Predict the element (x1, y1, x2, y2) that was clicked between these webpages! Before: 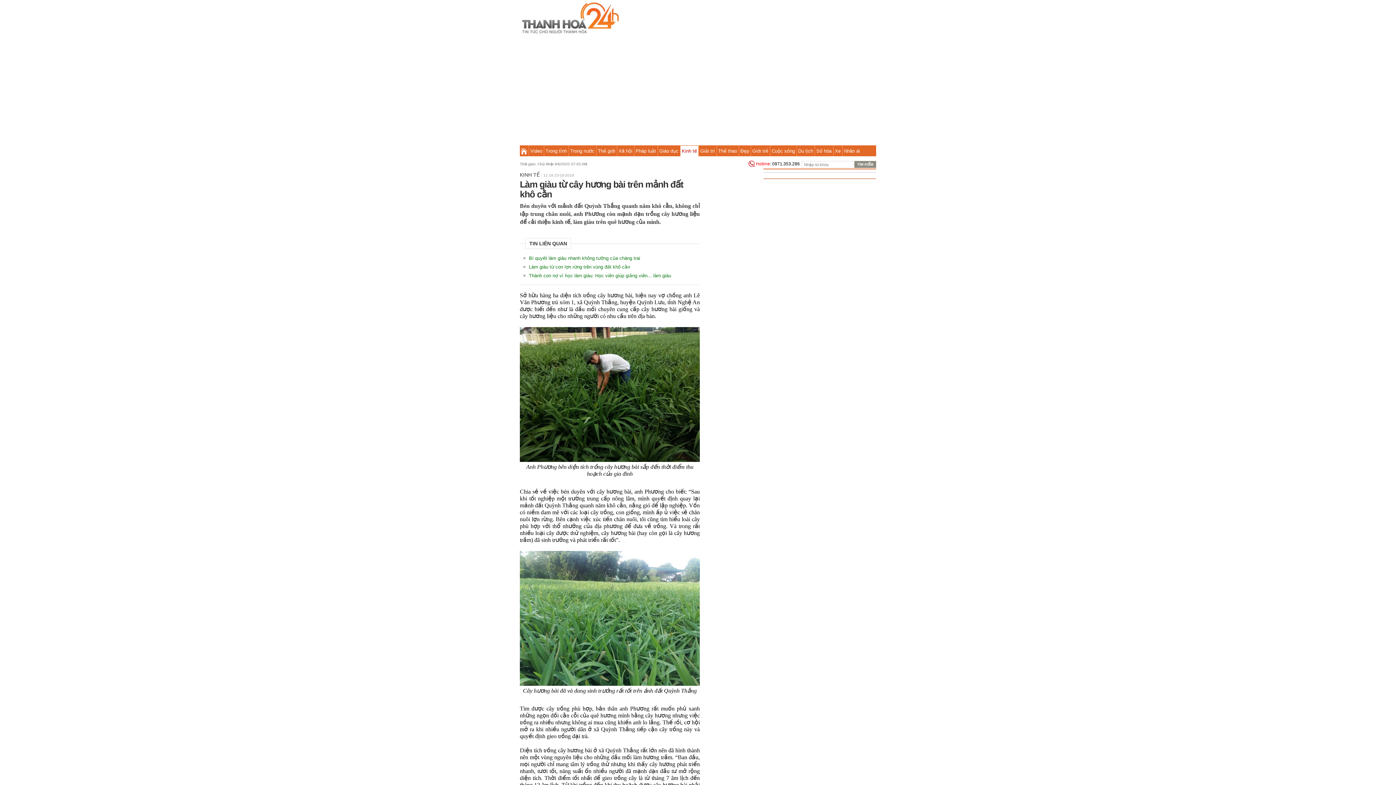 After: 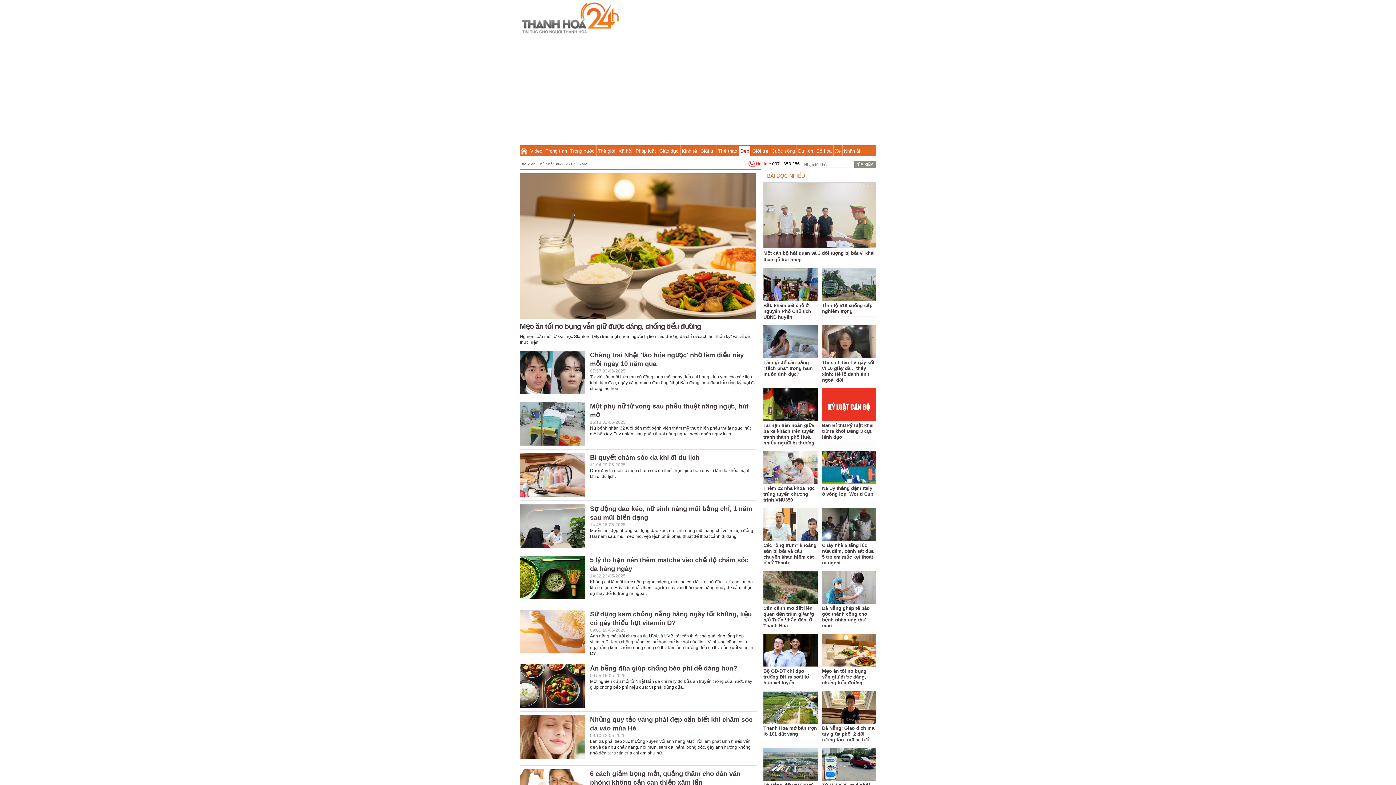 Action: bbox: (739, 145, 750, 156) label: Đẹp